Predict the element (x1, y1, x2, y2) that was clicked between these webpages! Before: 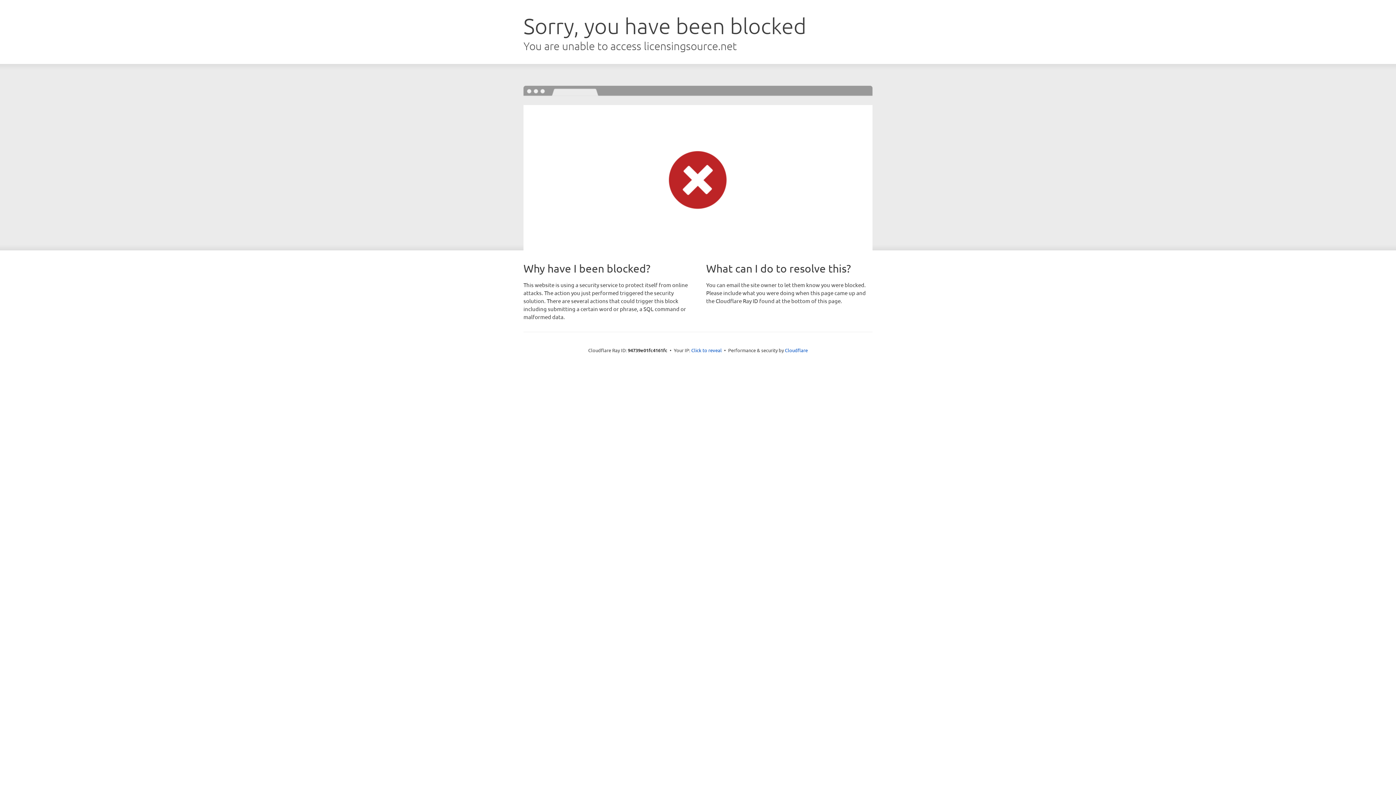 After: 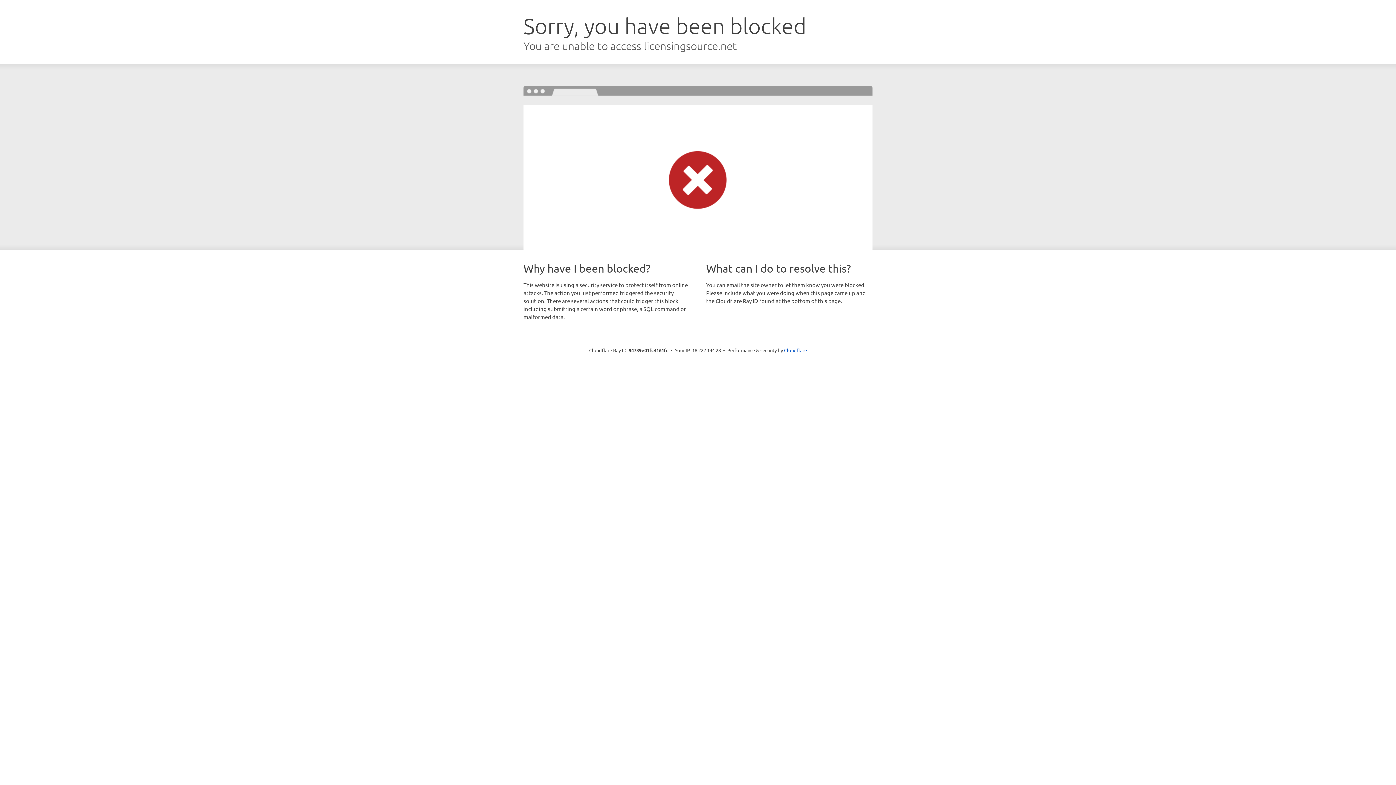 Action: label: Click to reveal bbox: (691, 346, 722, 353)